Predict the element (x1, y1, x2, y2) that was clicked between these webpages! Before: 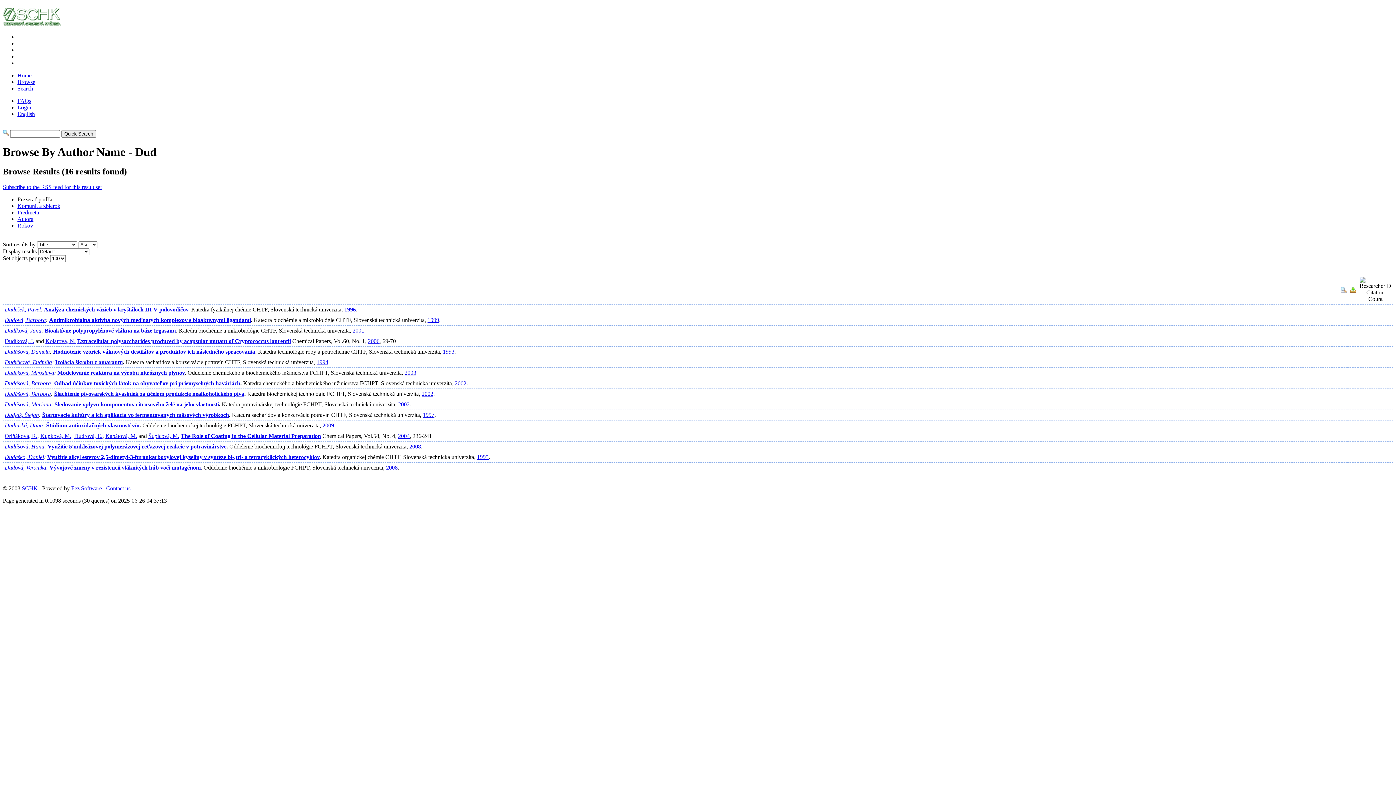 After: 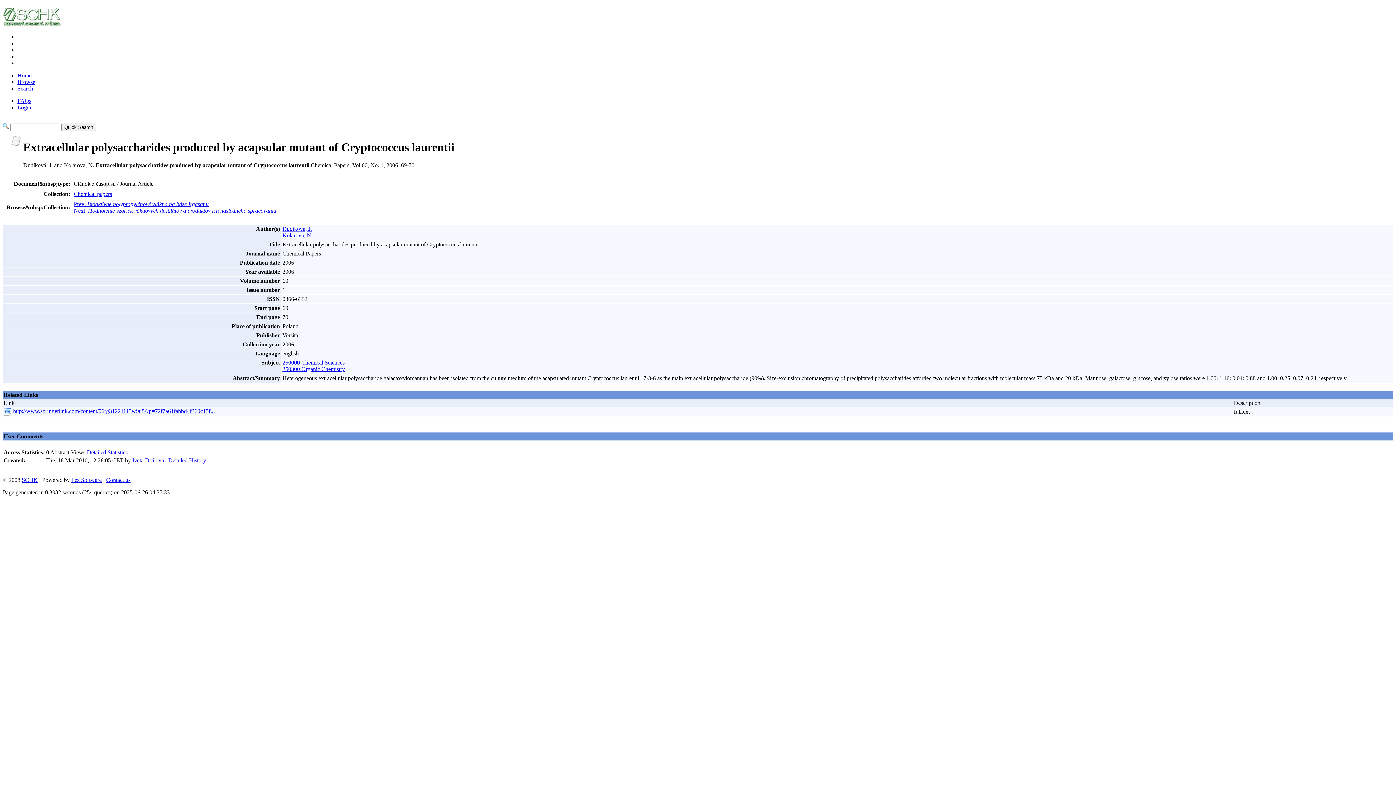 Action: bbox: (77, 338, 290, 344) label: Extracellular polysaccharides produced by acapsular mutant of Cryptococcus laurentii